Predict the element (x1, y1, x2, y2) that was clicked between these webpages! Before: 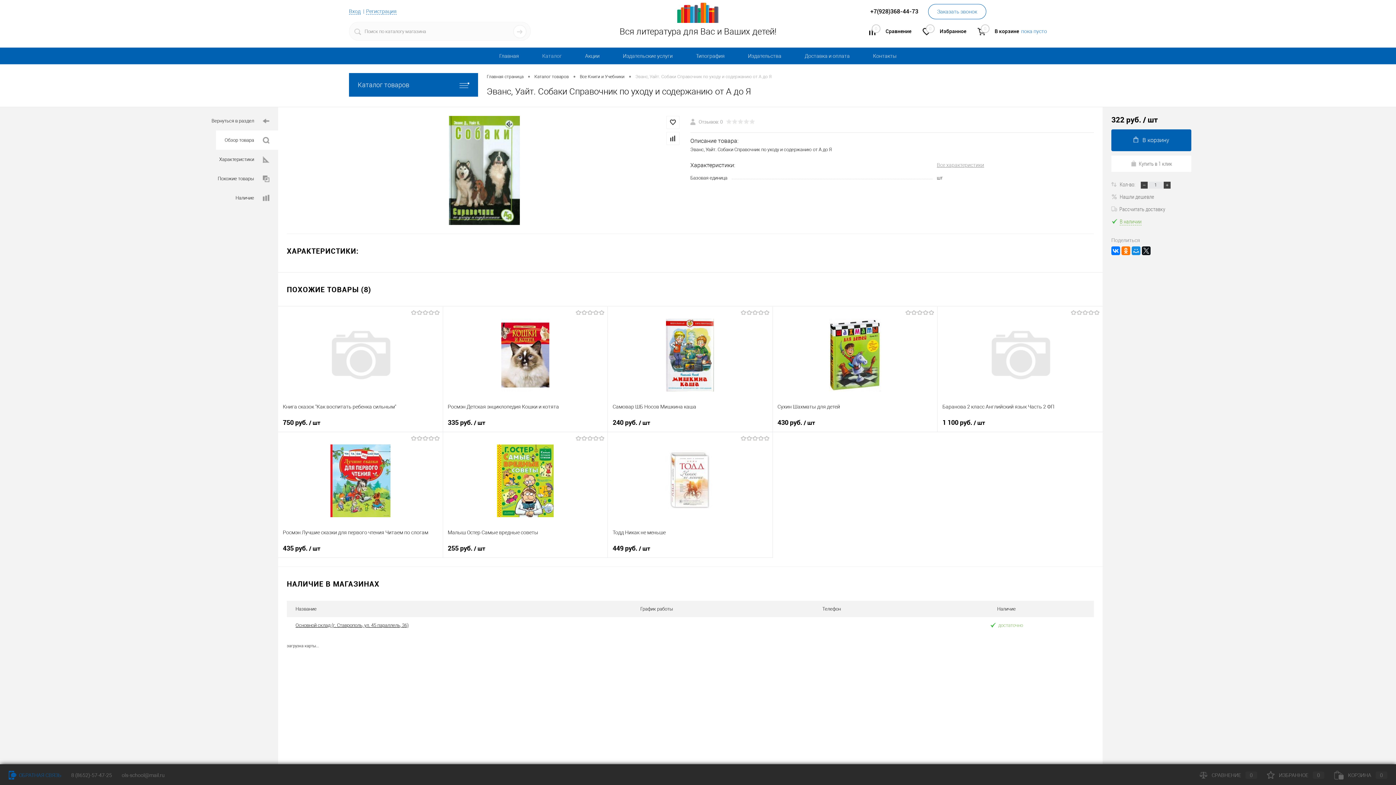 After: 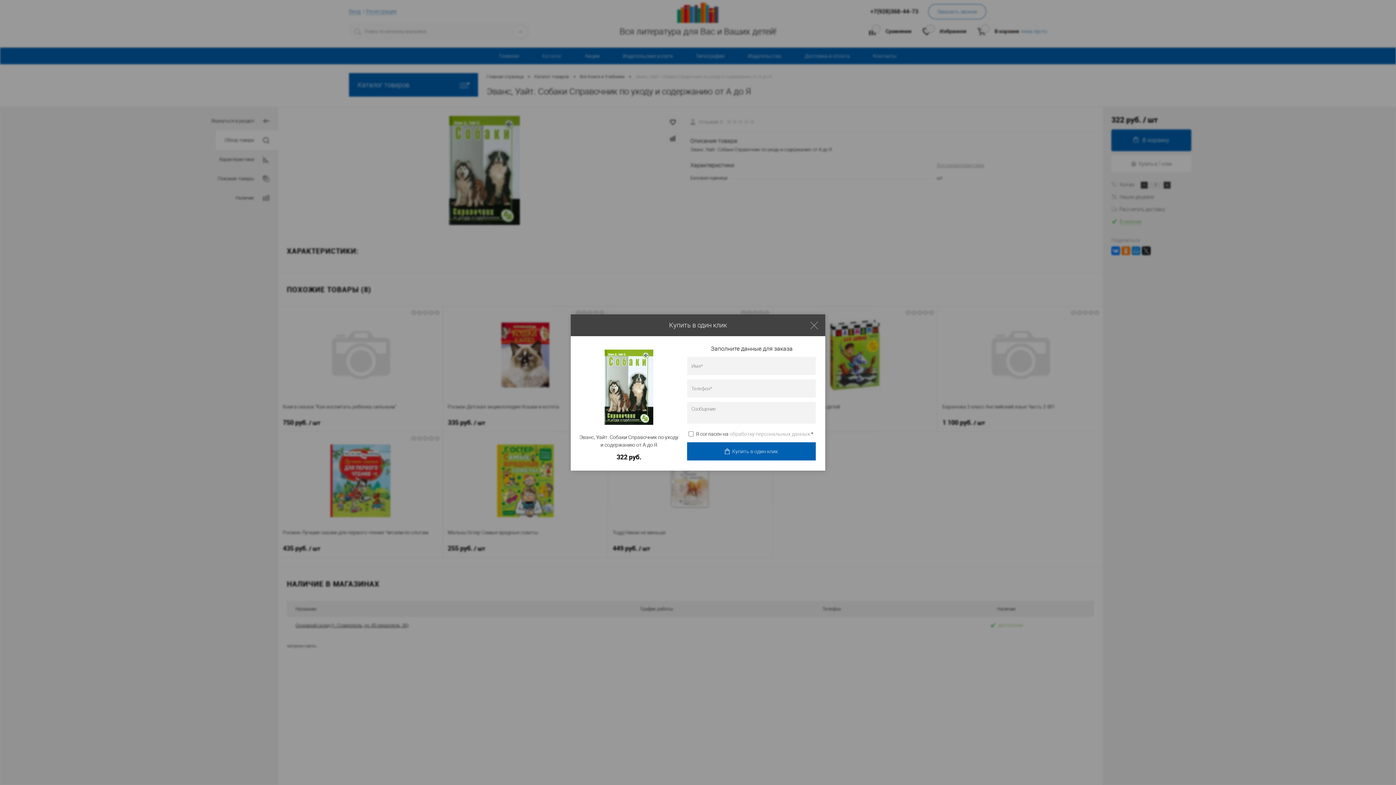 Action: bbox: (1111, 155, 1191, 172) label: Купить в 1 клик